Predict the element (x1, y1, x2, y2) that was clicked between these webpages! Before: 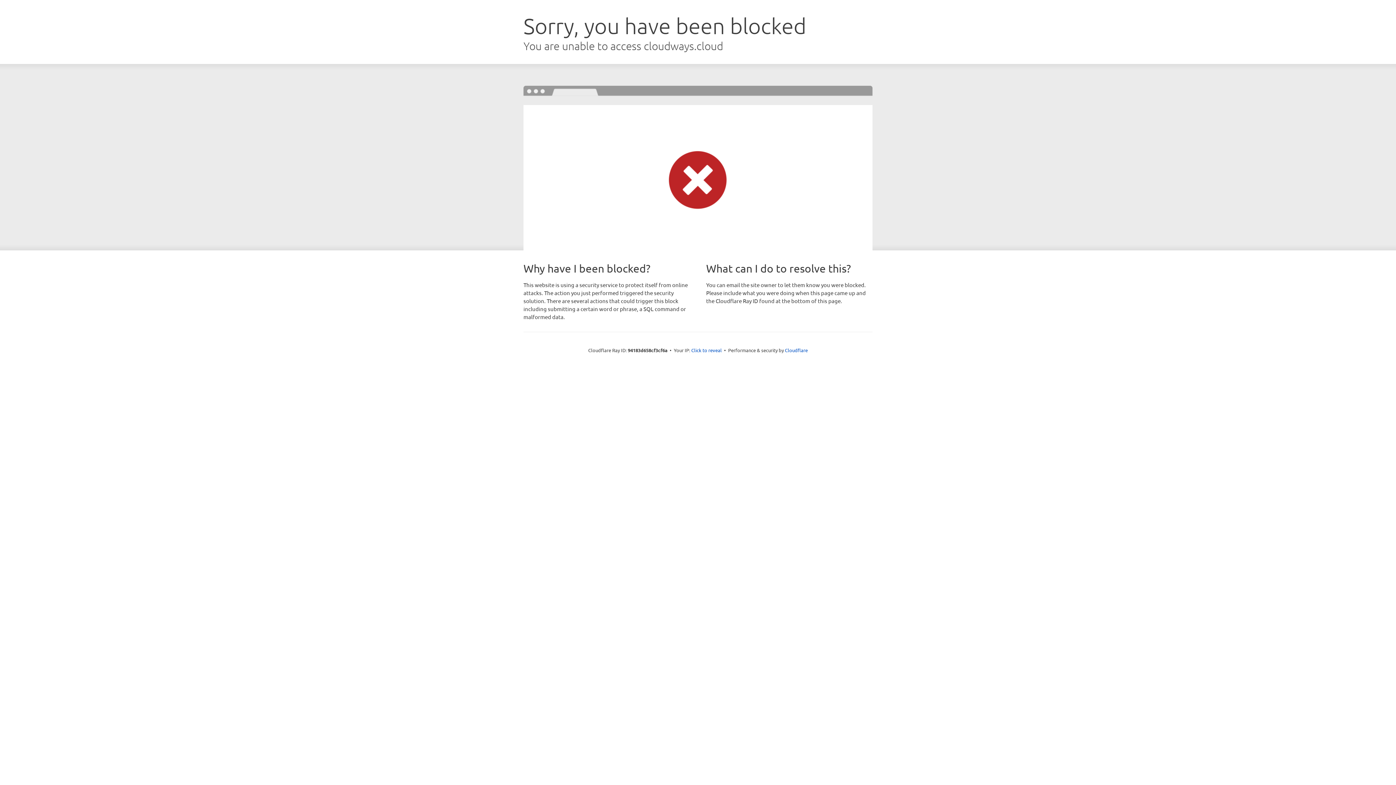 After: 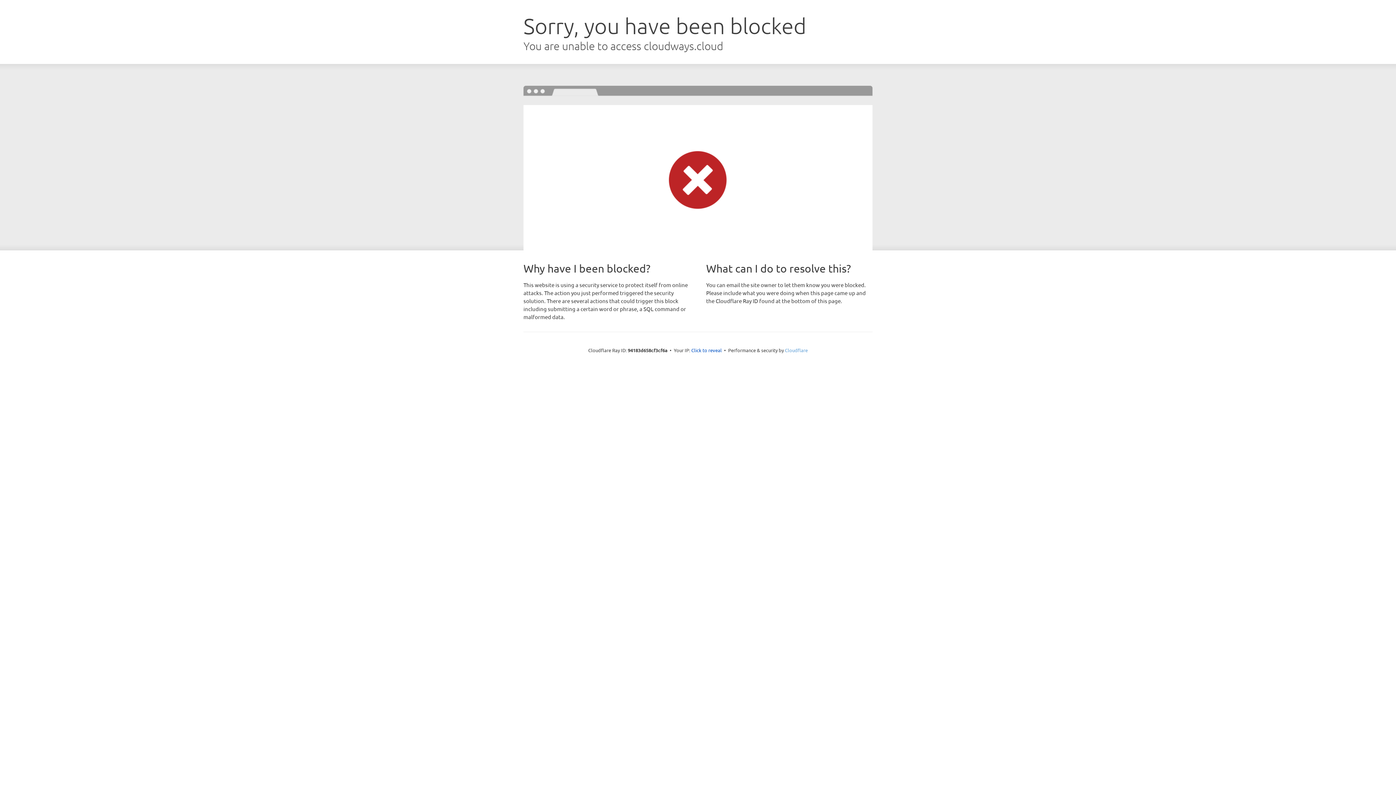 Action: label: Cloudflare bbox: (785, 347, 808, 353)